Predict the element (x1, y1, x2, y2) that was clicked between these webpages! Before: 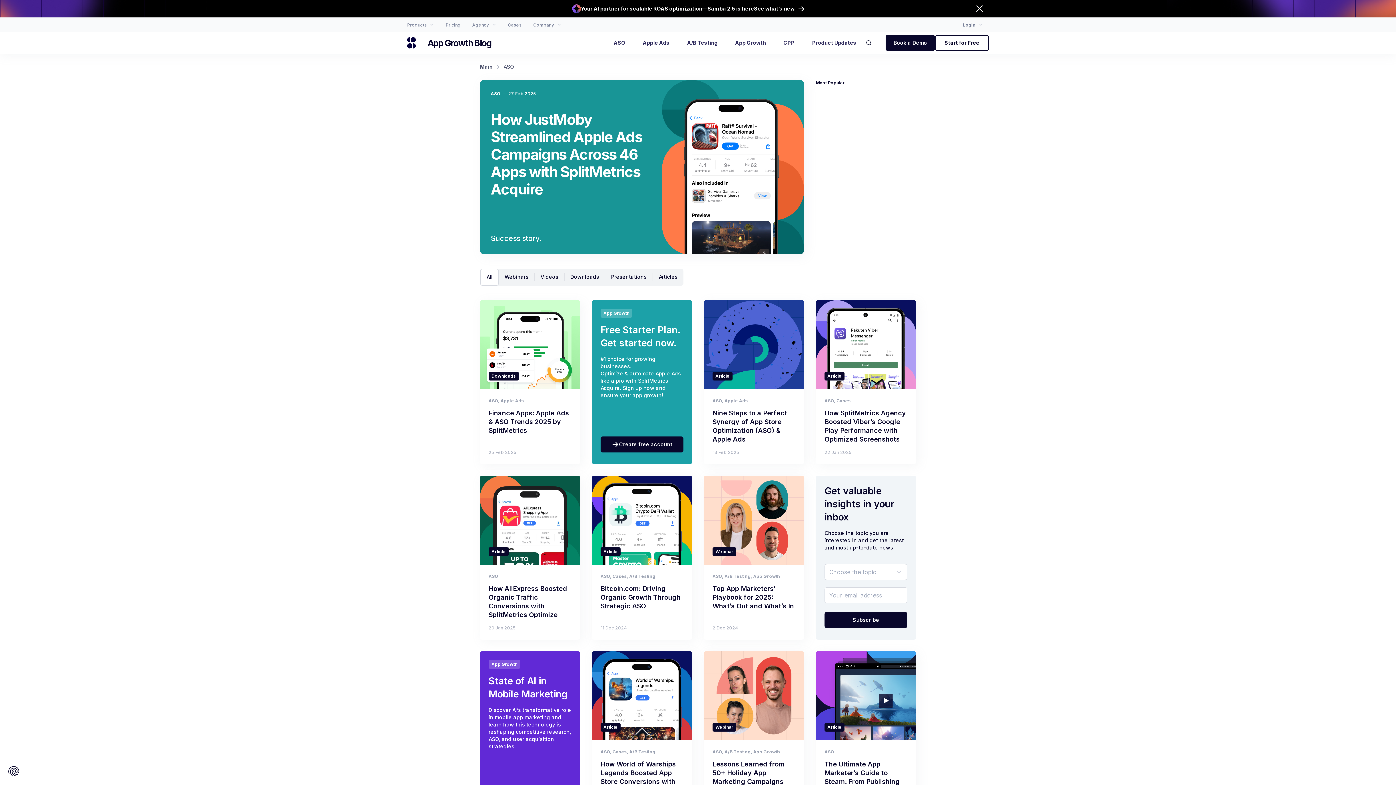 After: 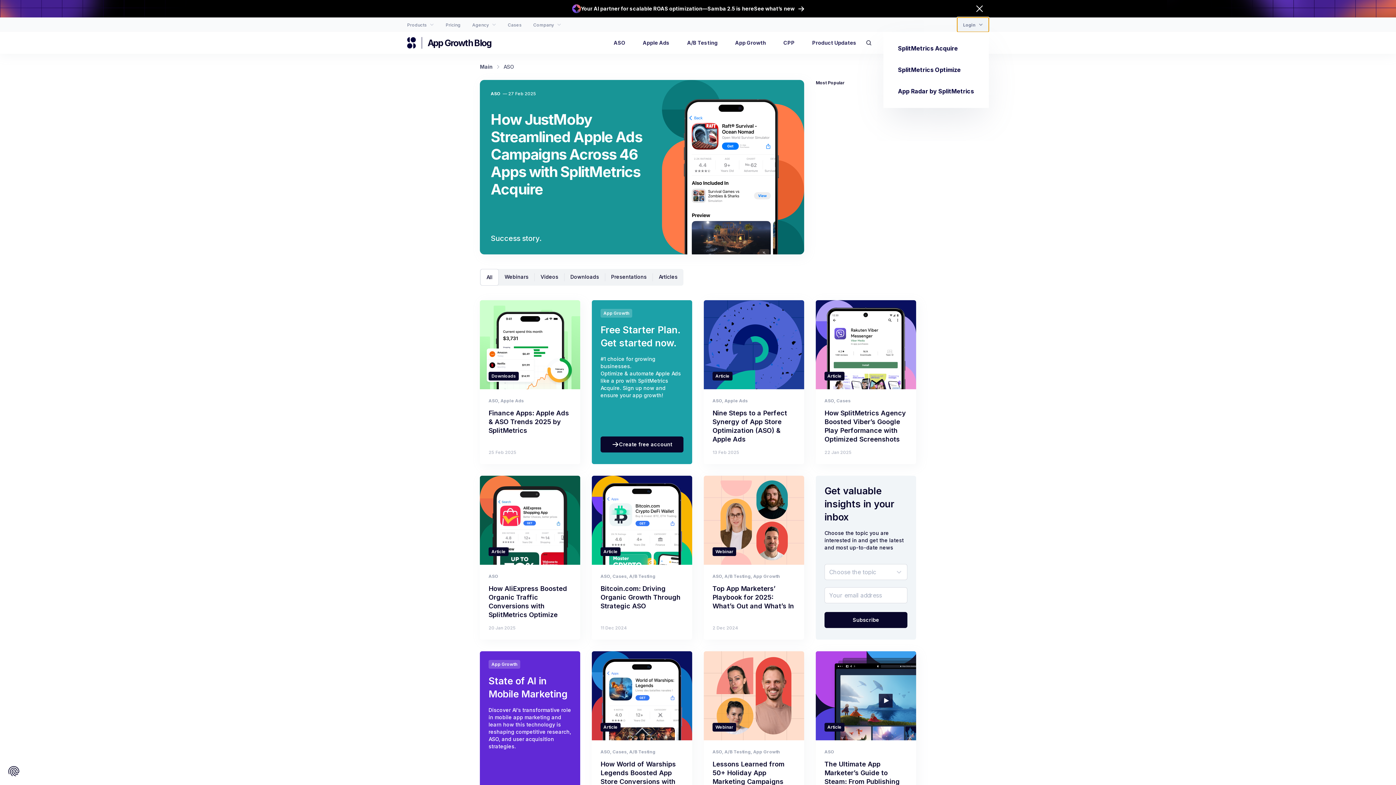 Action: label: Login bbox: (957, 17, 989, 32)